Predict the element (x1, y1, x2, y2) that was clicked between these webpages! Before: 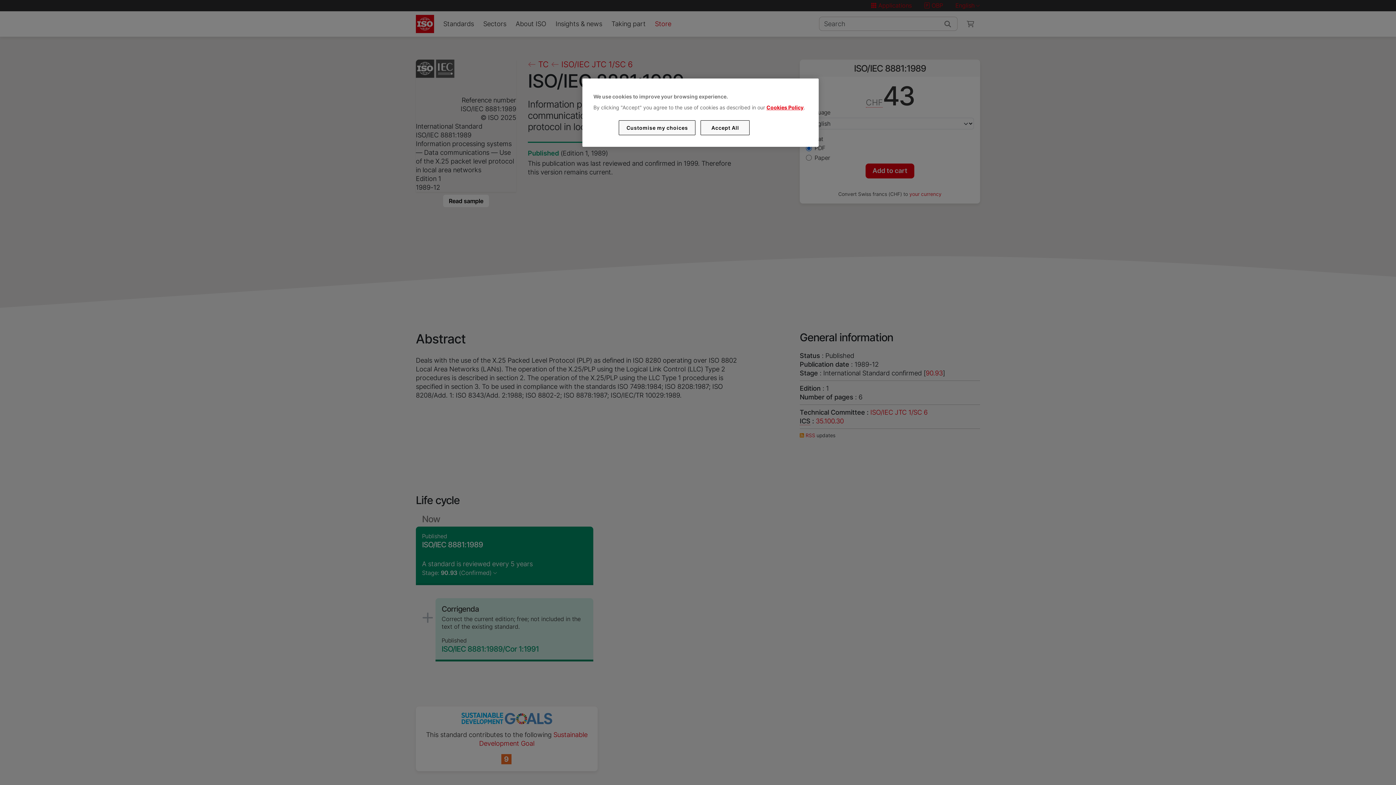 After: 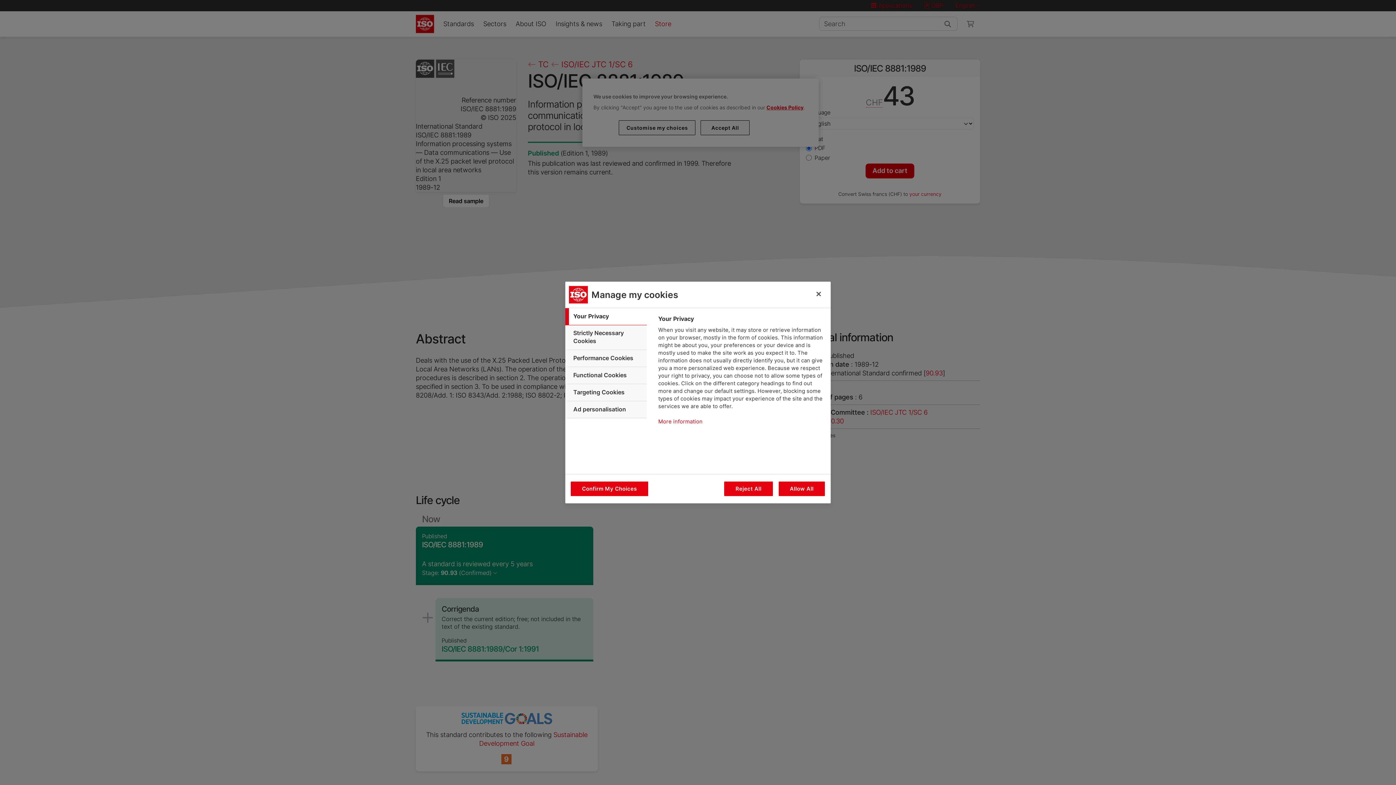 Action: label: Customise my choices bbox: (619, 120, 695, 135)